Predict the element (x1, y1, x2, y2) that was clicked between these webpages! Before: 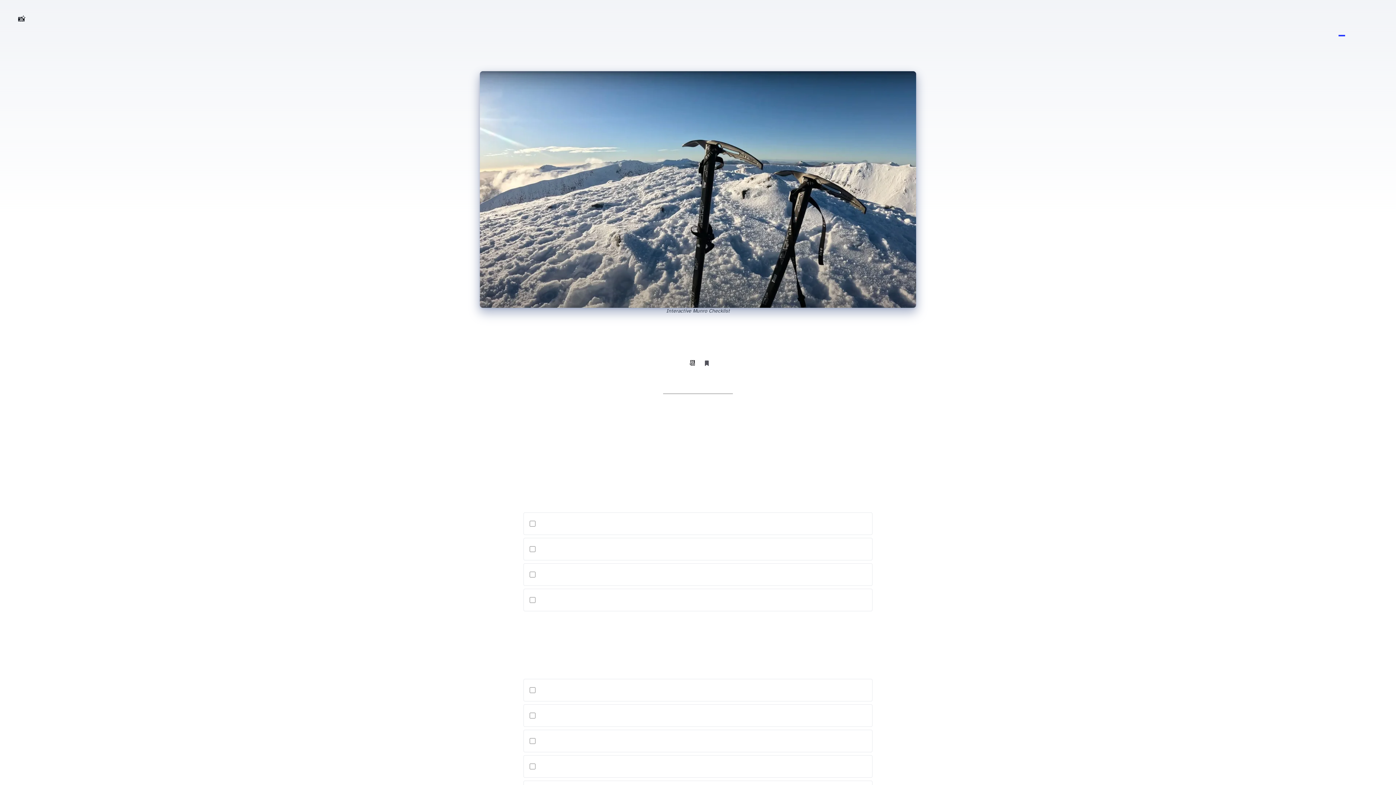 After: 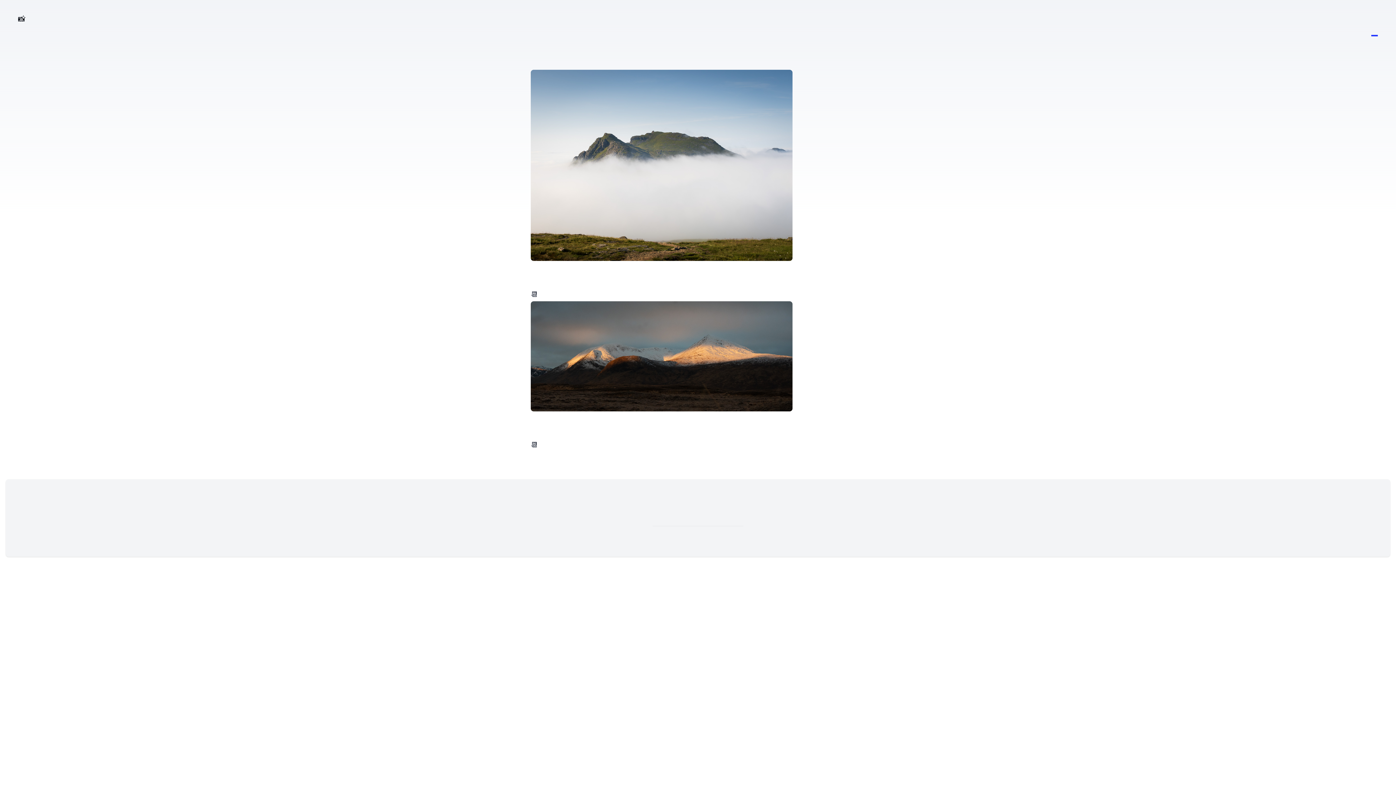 Action: bbox: (1371, 11, 1378, 36) label: Gear Talk